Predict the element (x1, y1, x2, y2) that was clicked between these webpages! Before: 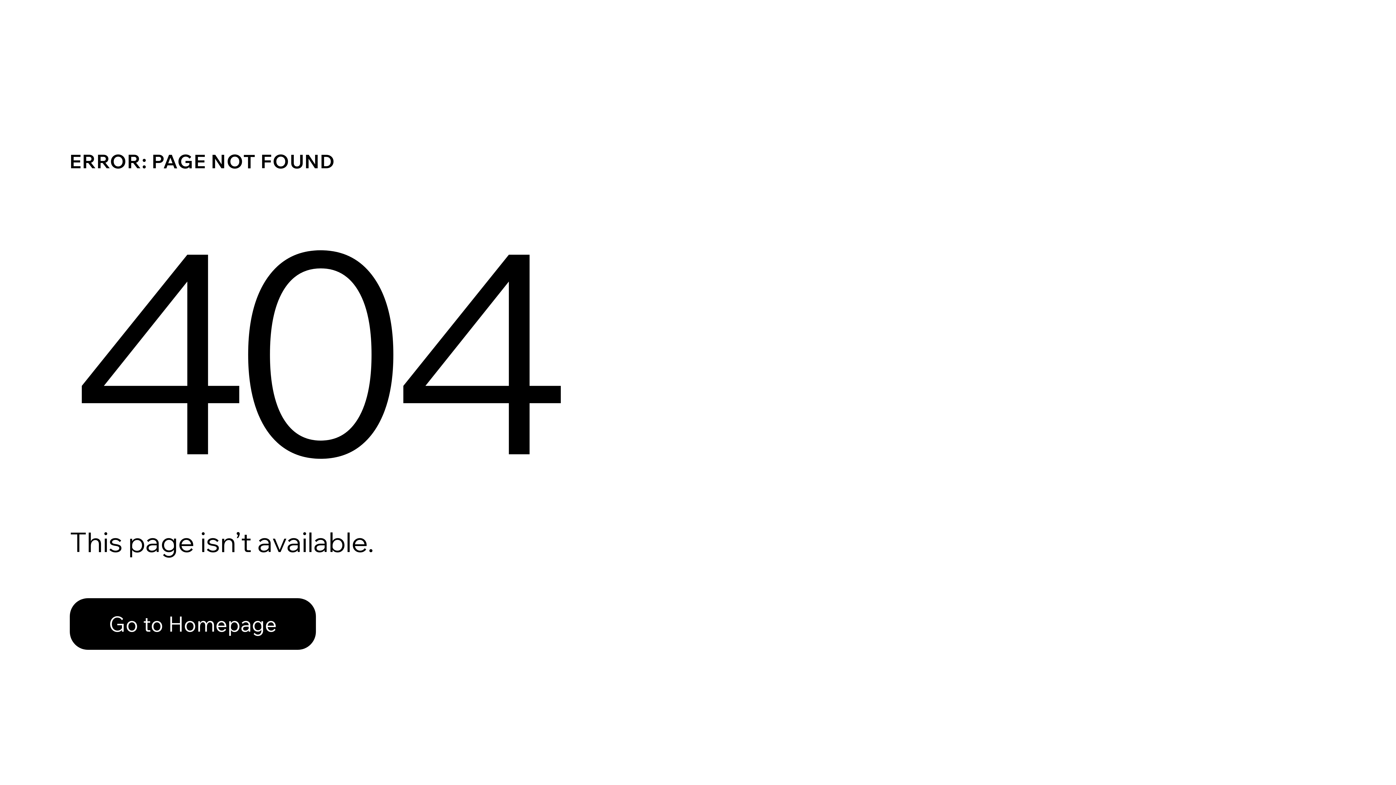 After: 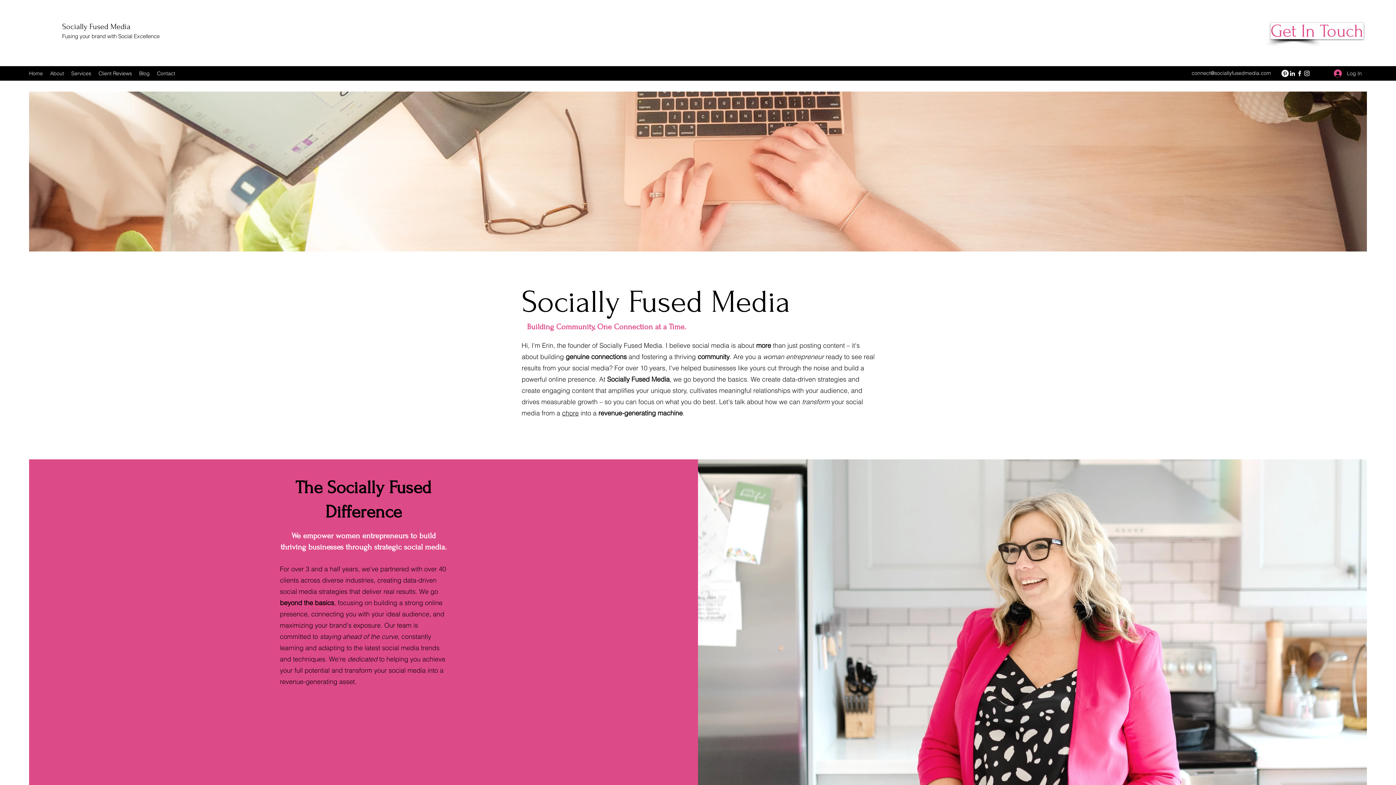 Action: label: Go to Homepage bbox: (69, 582, 768, 659)